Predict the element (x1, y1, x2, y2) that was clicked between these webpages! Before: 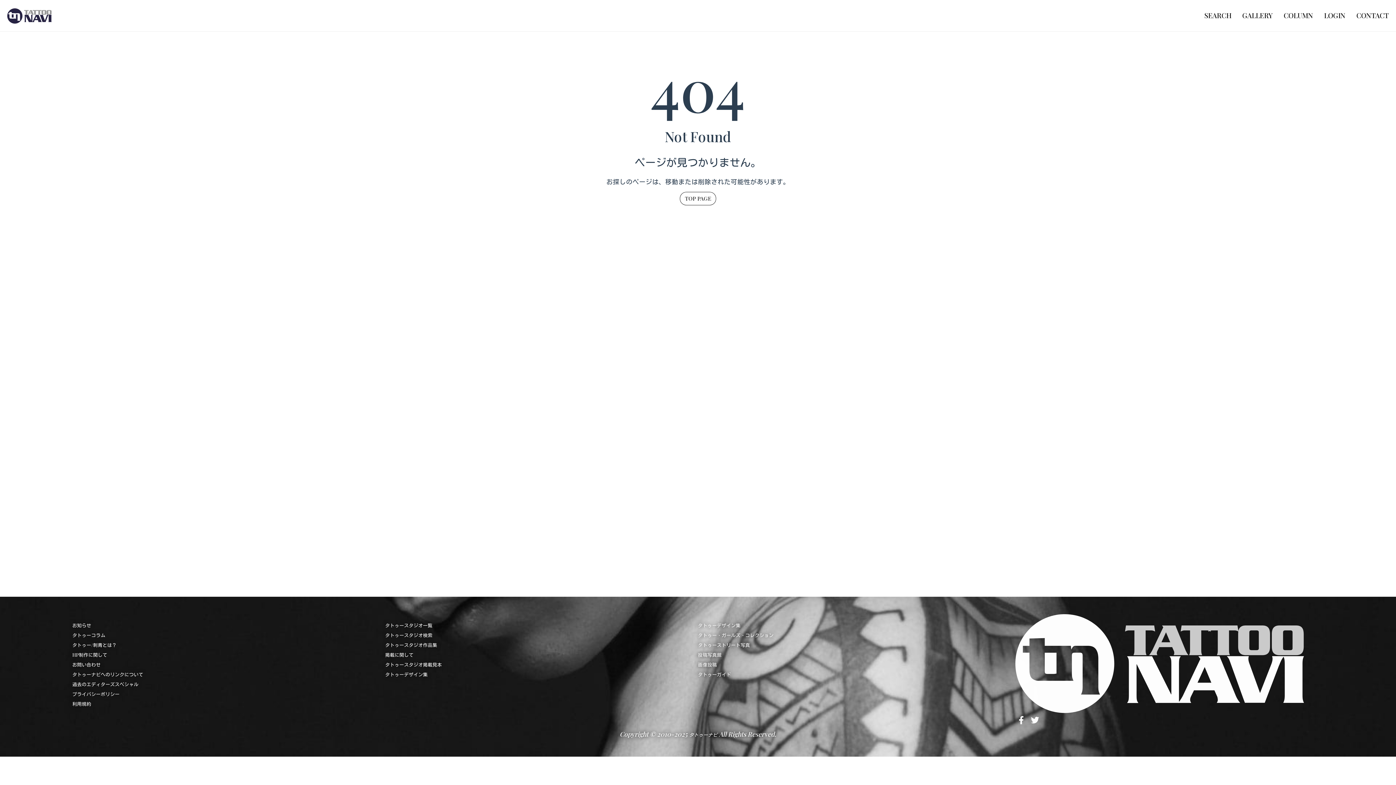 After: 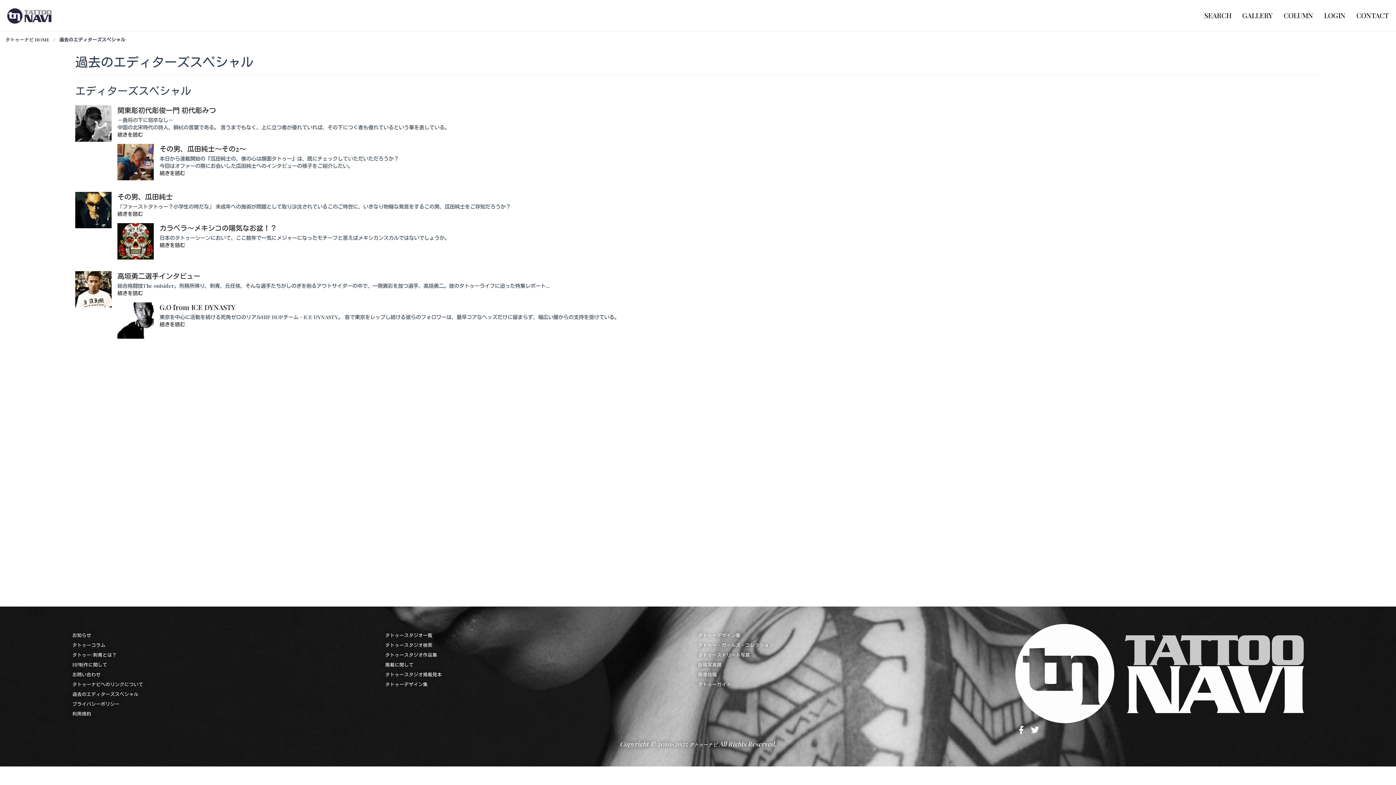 Action: bbox: (72, 681, 138, 687) label: 過去のエディターズスペシャル